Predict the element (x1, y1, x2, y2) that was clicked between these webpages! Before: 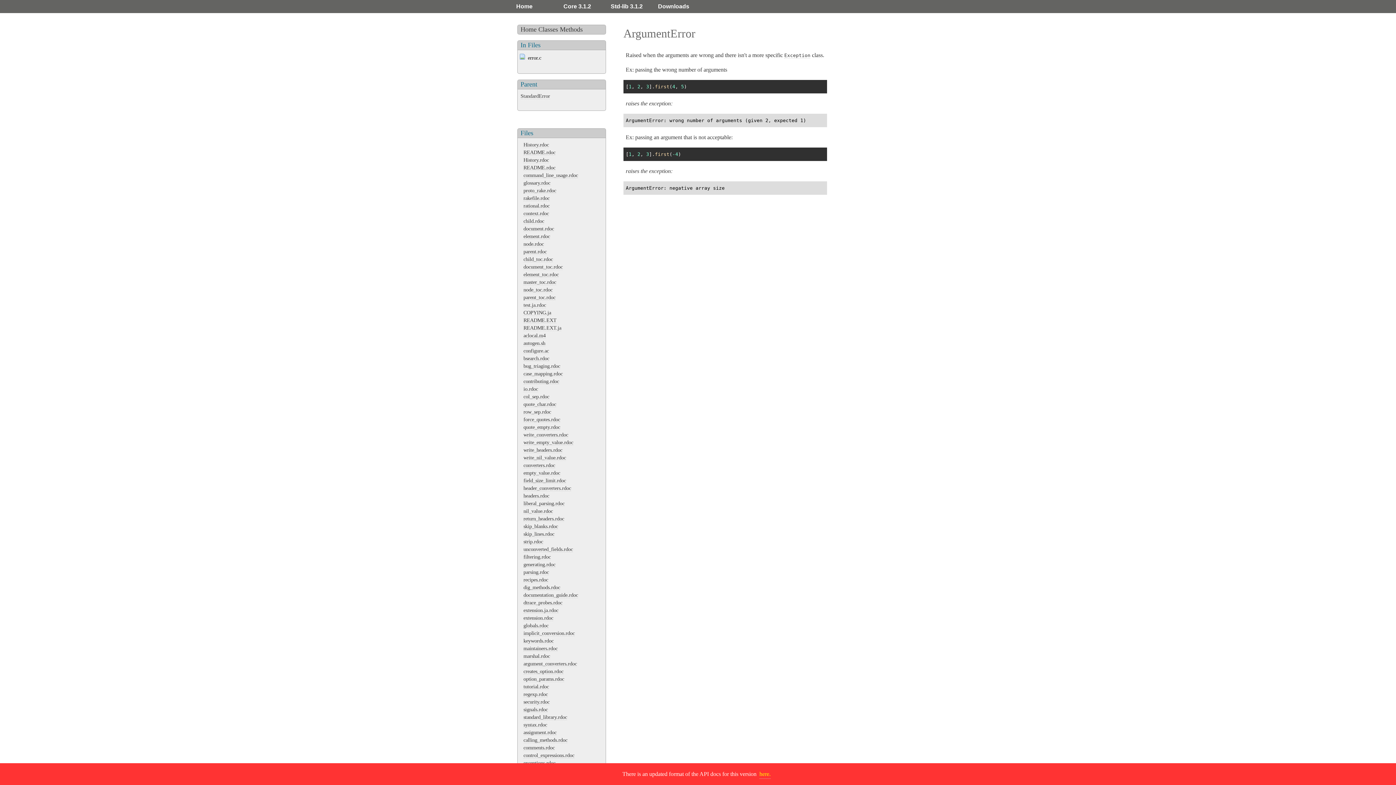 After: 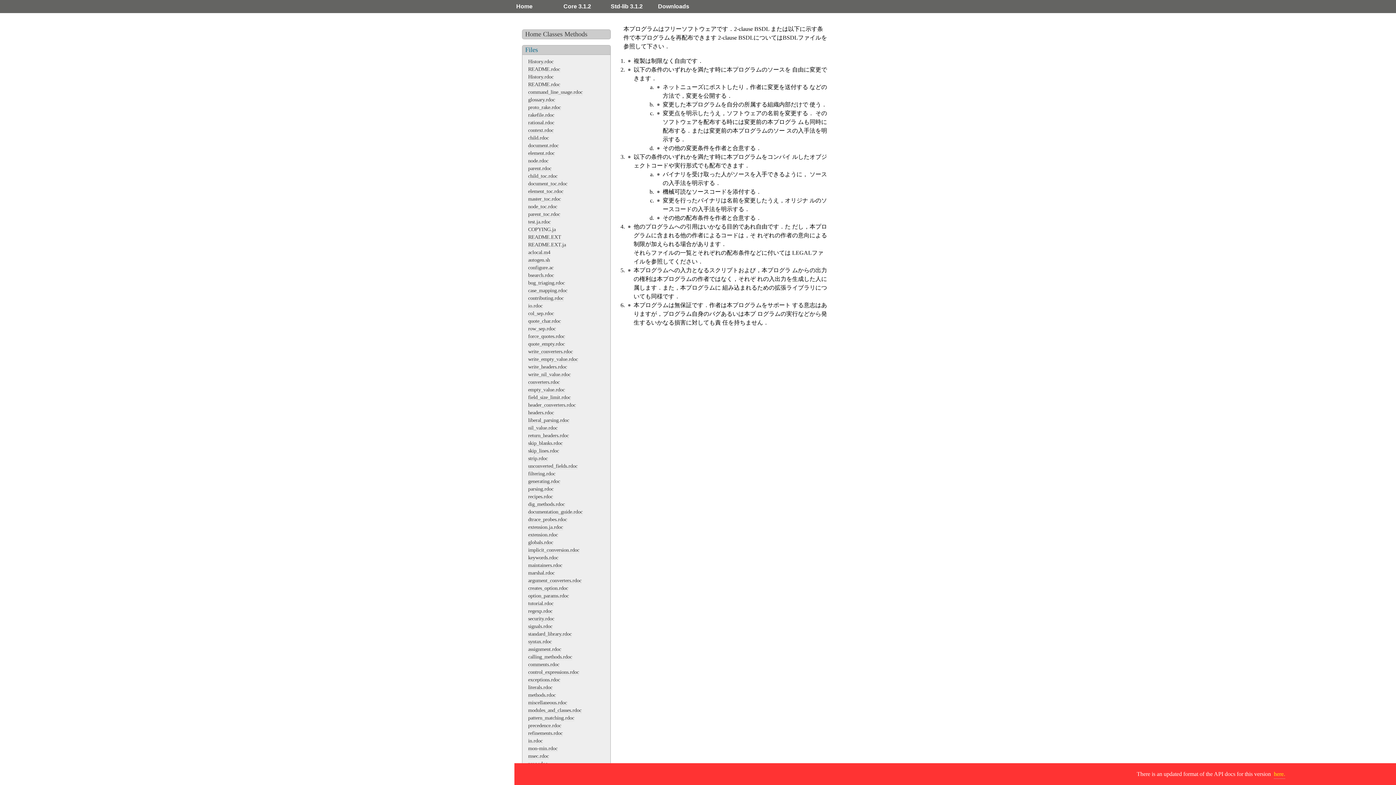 Action: bbox: (523, 309, 551, 316) label: COPYING.ja